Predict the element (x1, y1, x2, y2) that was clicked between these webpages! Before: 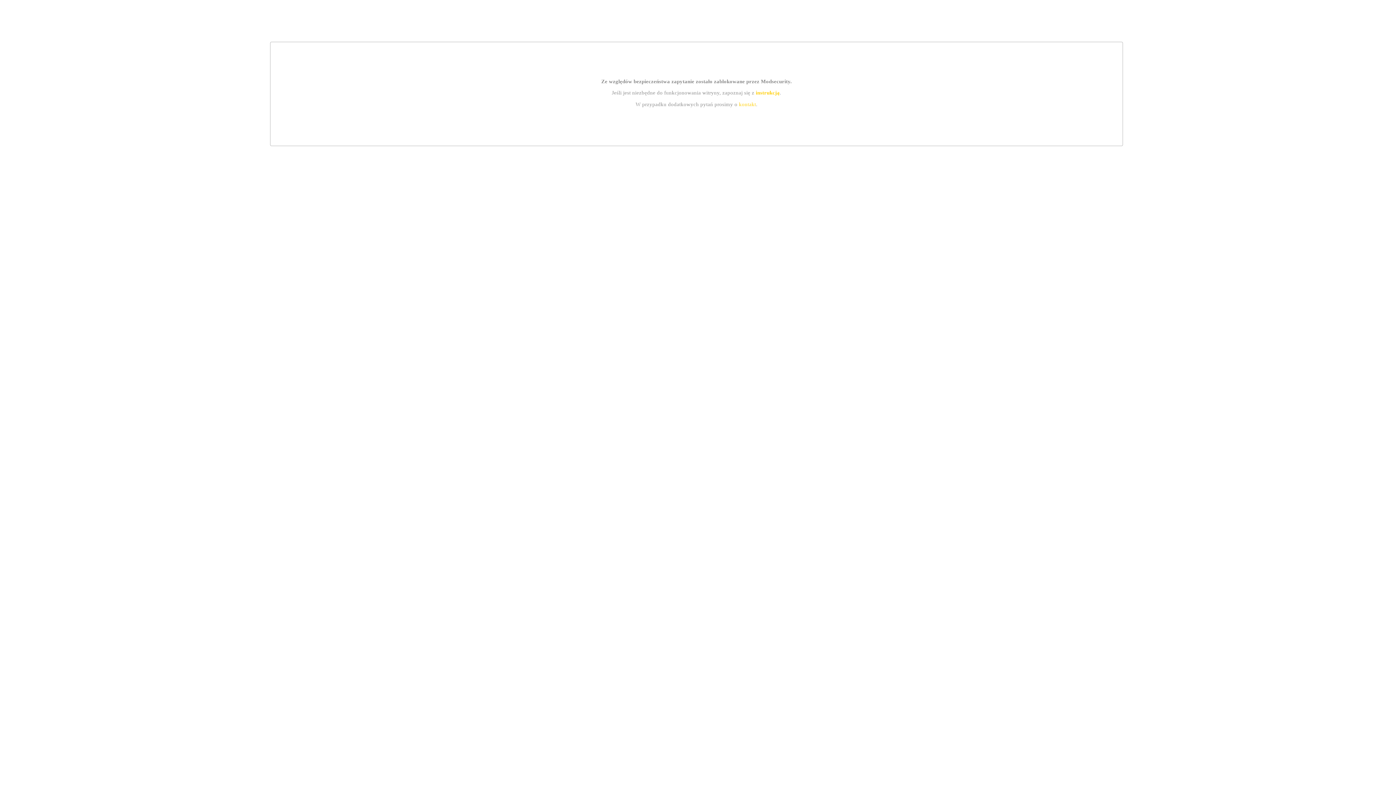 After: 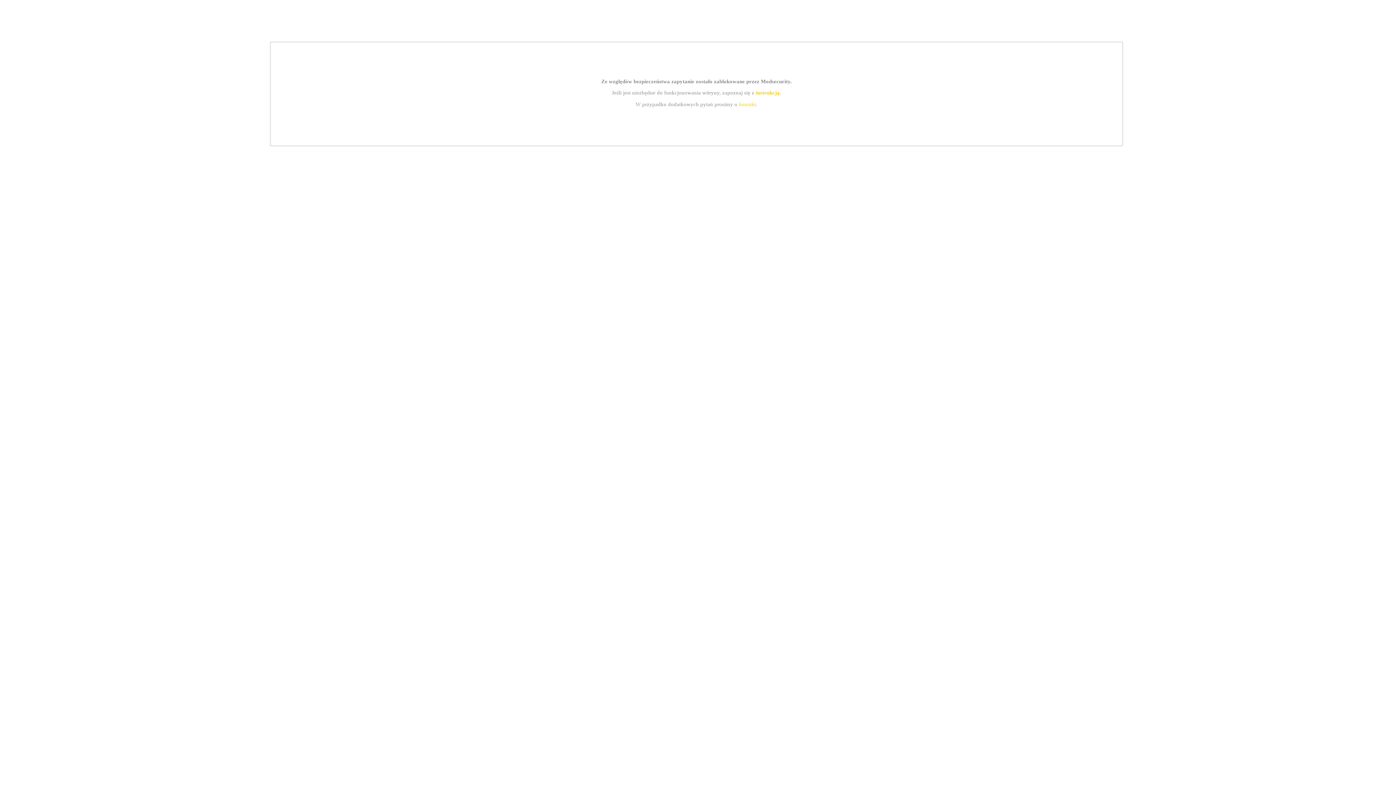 Action: bbox: (739, 101, 756, 107) label: kontakt